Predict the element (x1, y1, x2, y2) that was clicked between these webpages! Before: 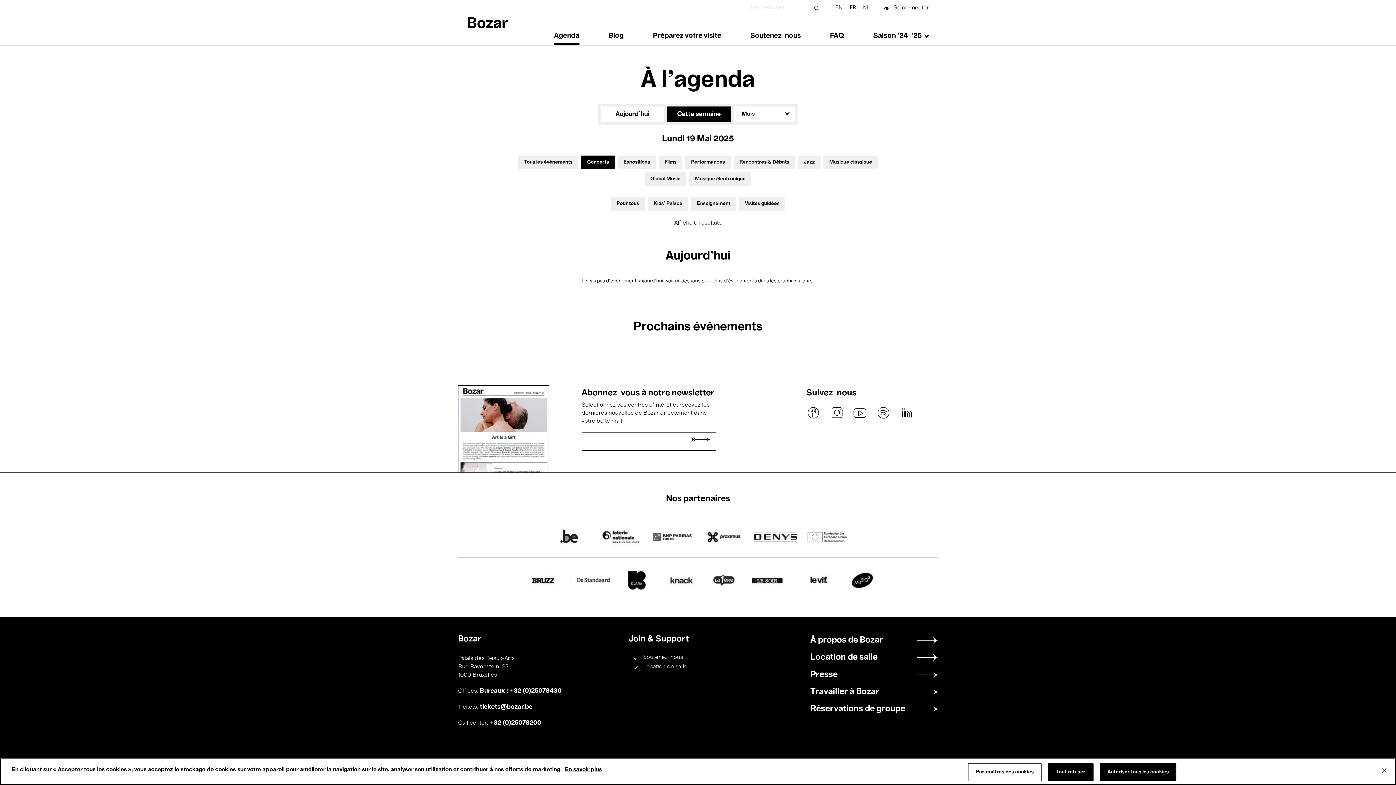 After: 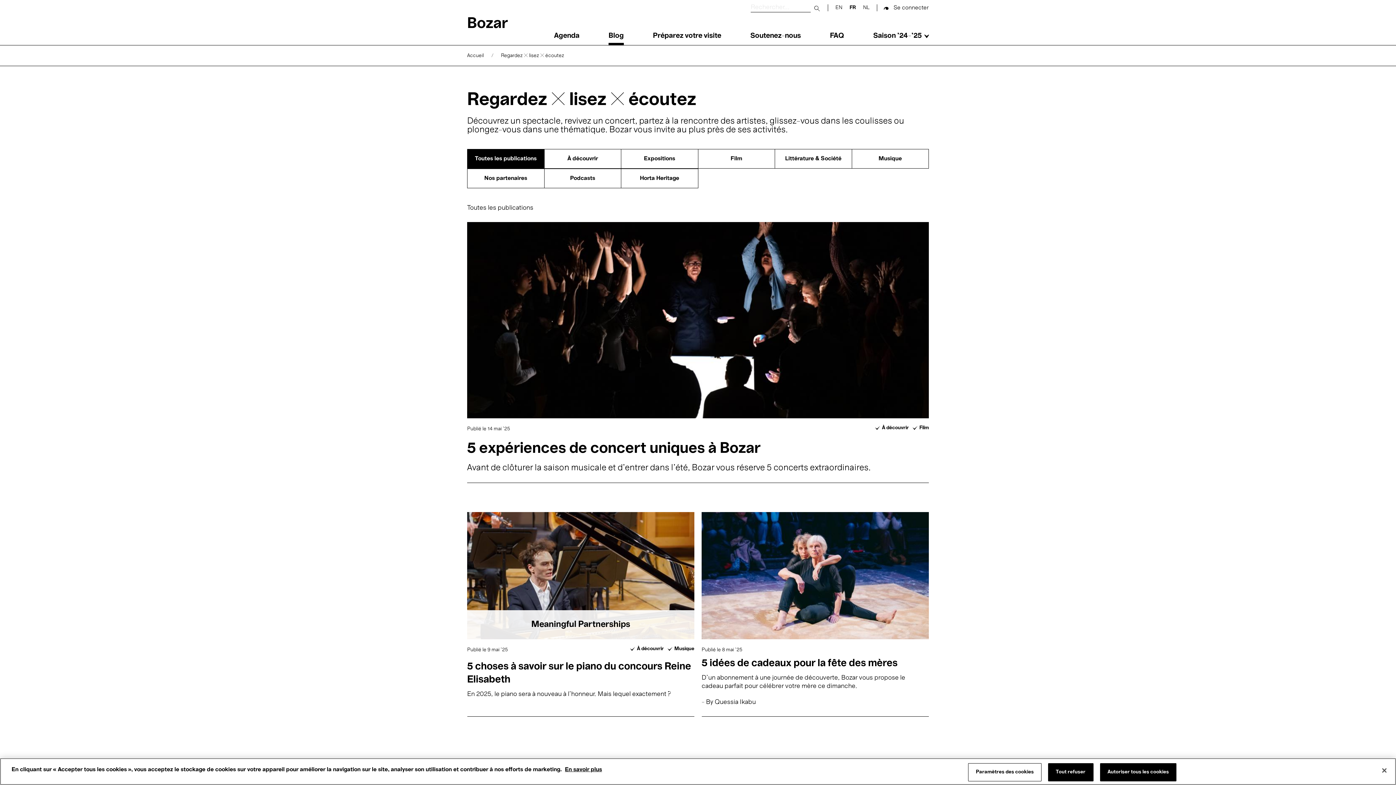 Action: label: Blog bbox: (608, 26, 624, 45)